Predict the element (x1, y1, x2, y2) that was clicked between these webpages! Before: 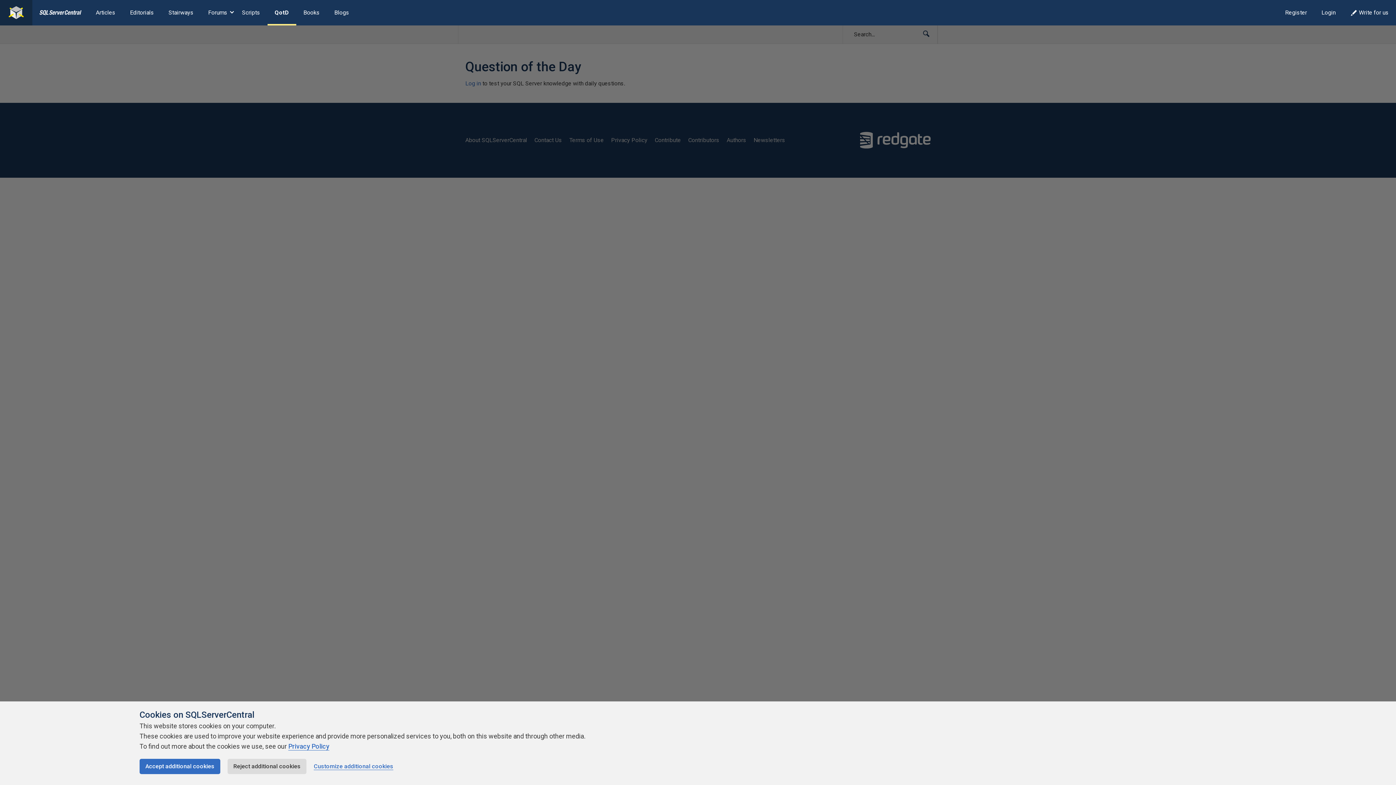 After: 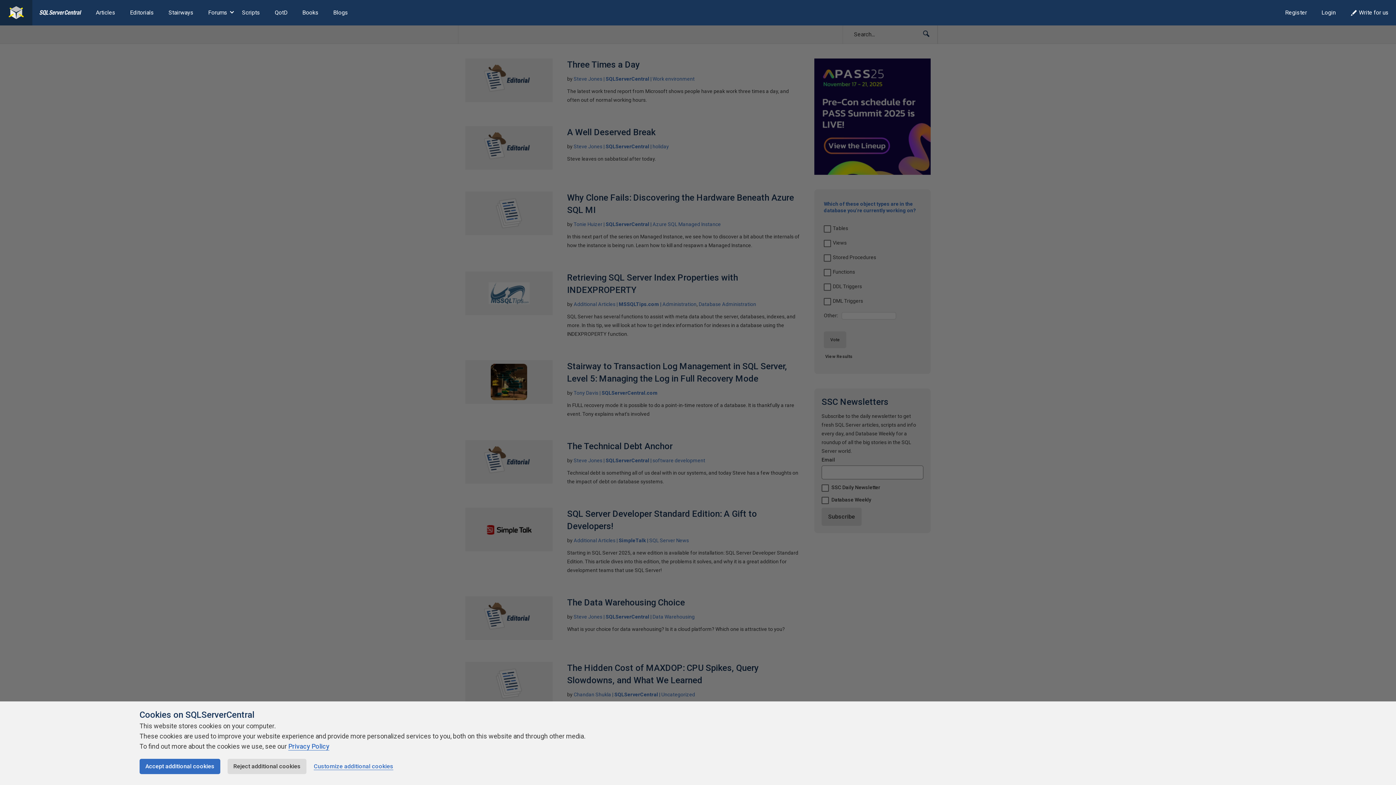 Action: bbox: (39, 0, 81, 25)